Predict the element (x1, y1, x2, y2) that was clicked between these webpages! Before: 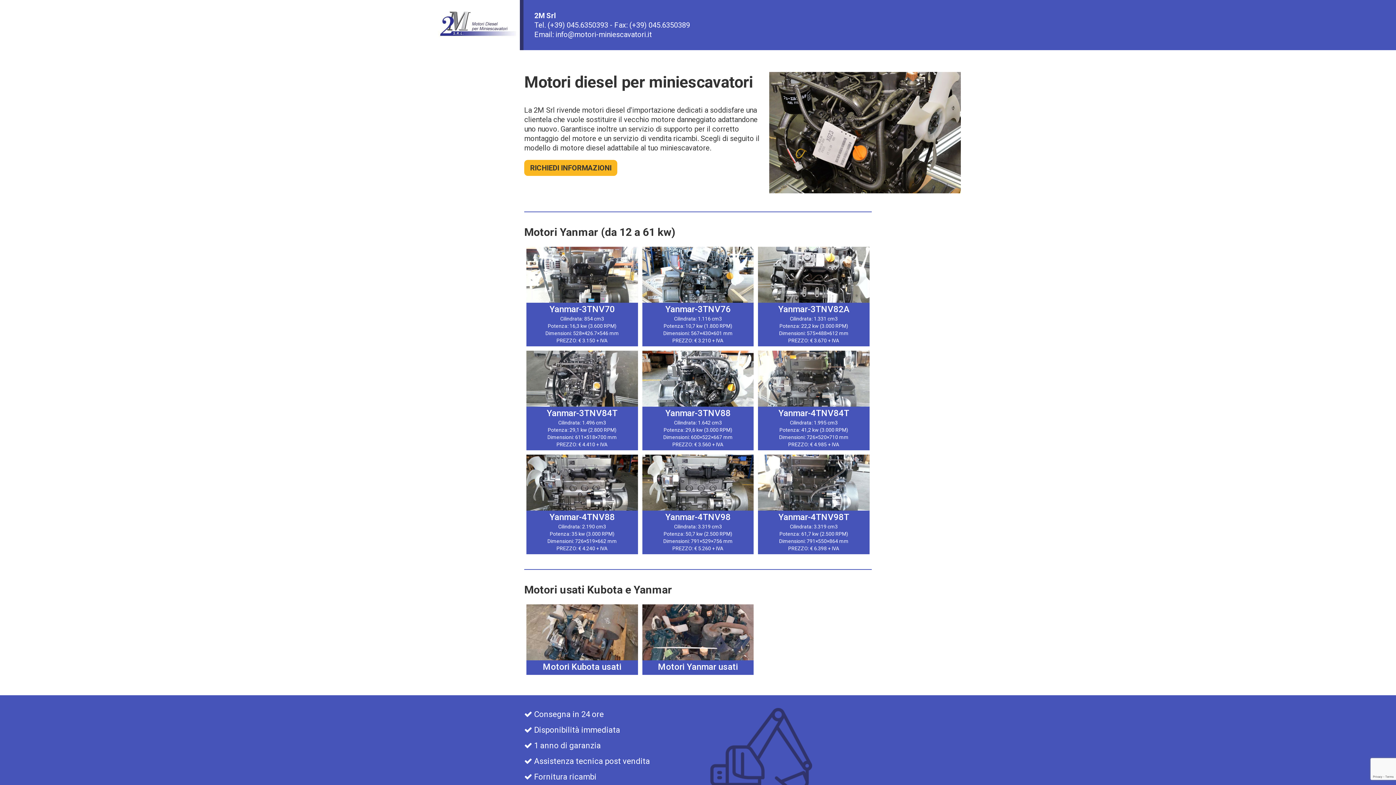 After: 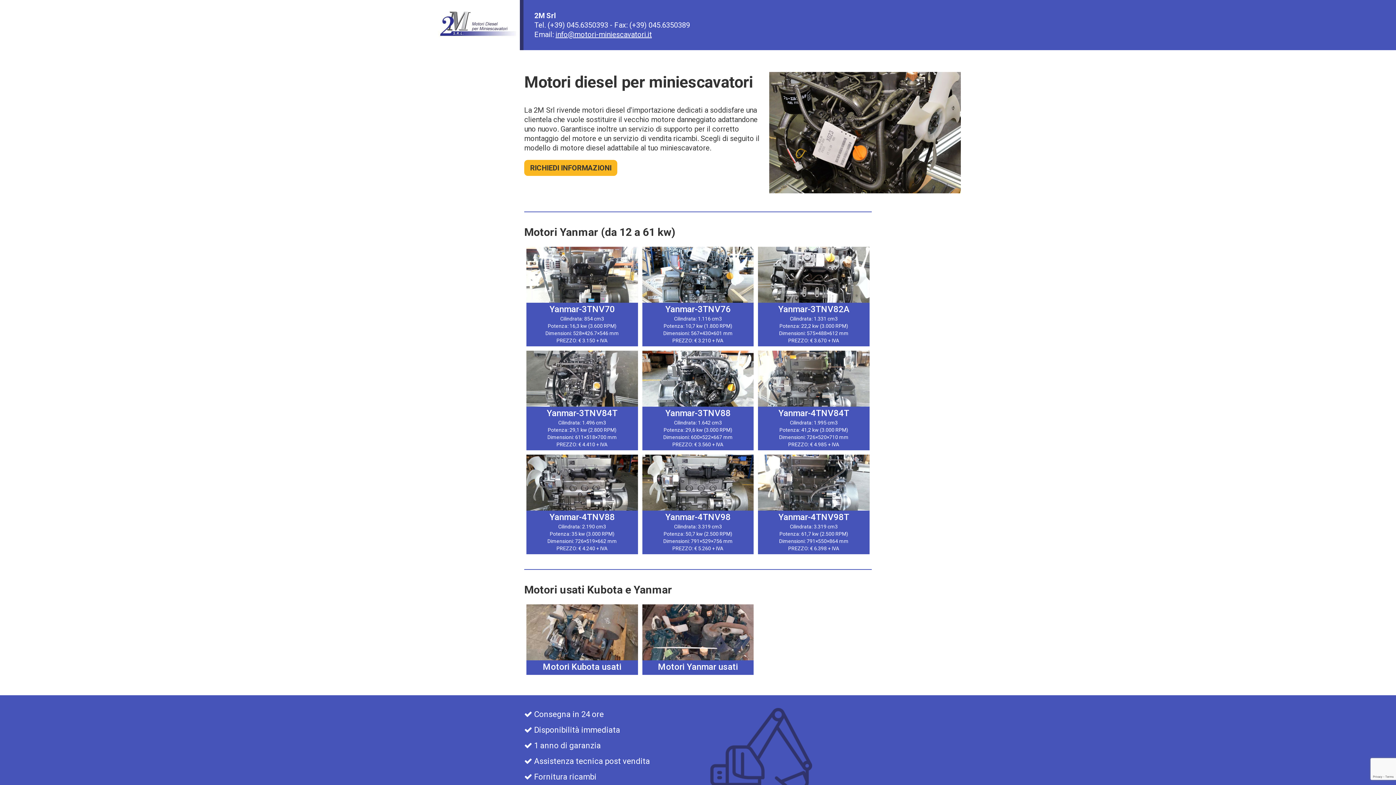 Action: bbox: (555, 30, 652, 38) label: info@motori-miniescavatori.it